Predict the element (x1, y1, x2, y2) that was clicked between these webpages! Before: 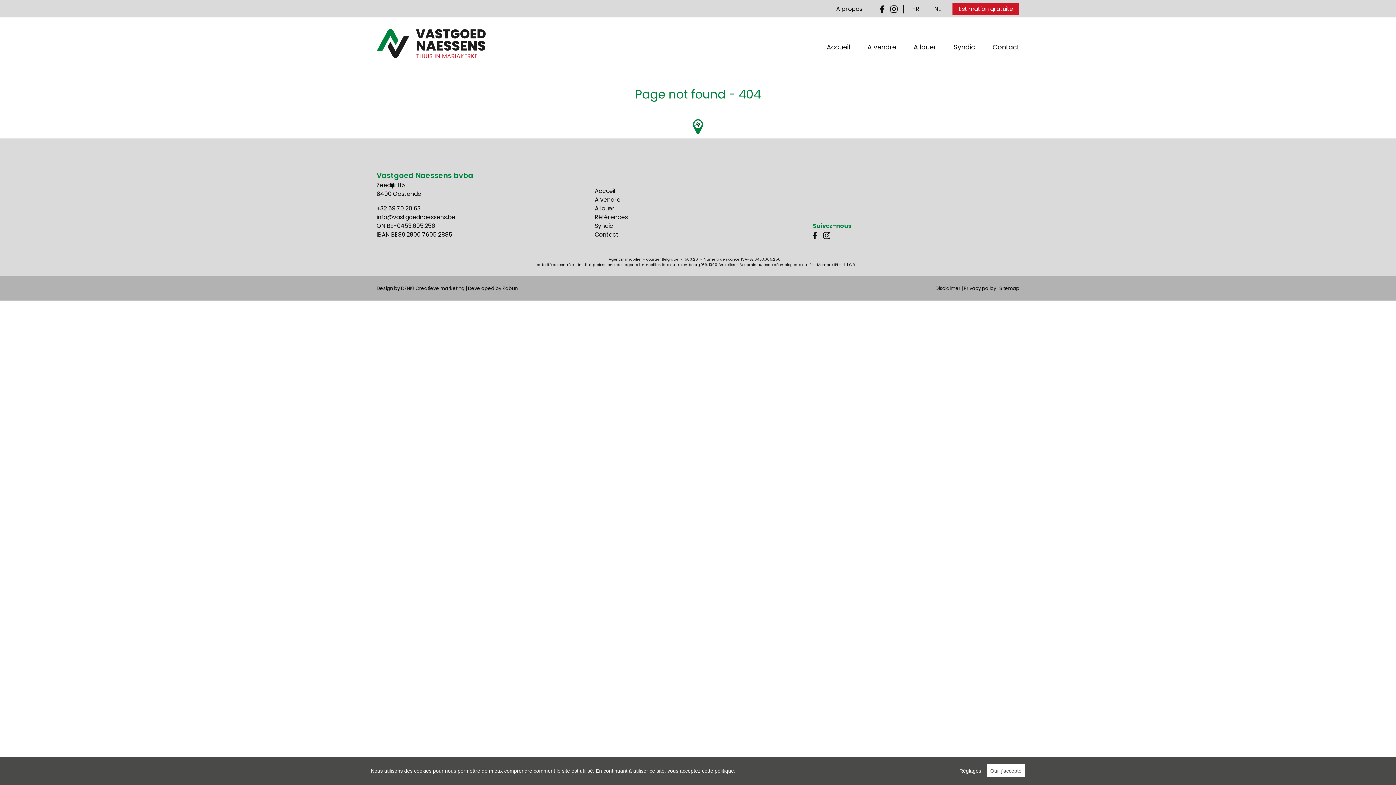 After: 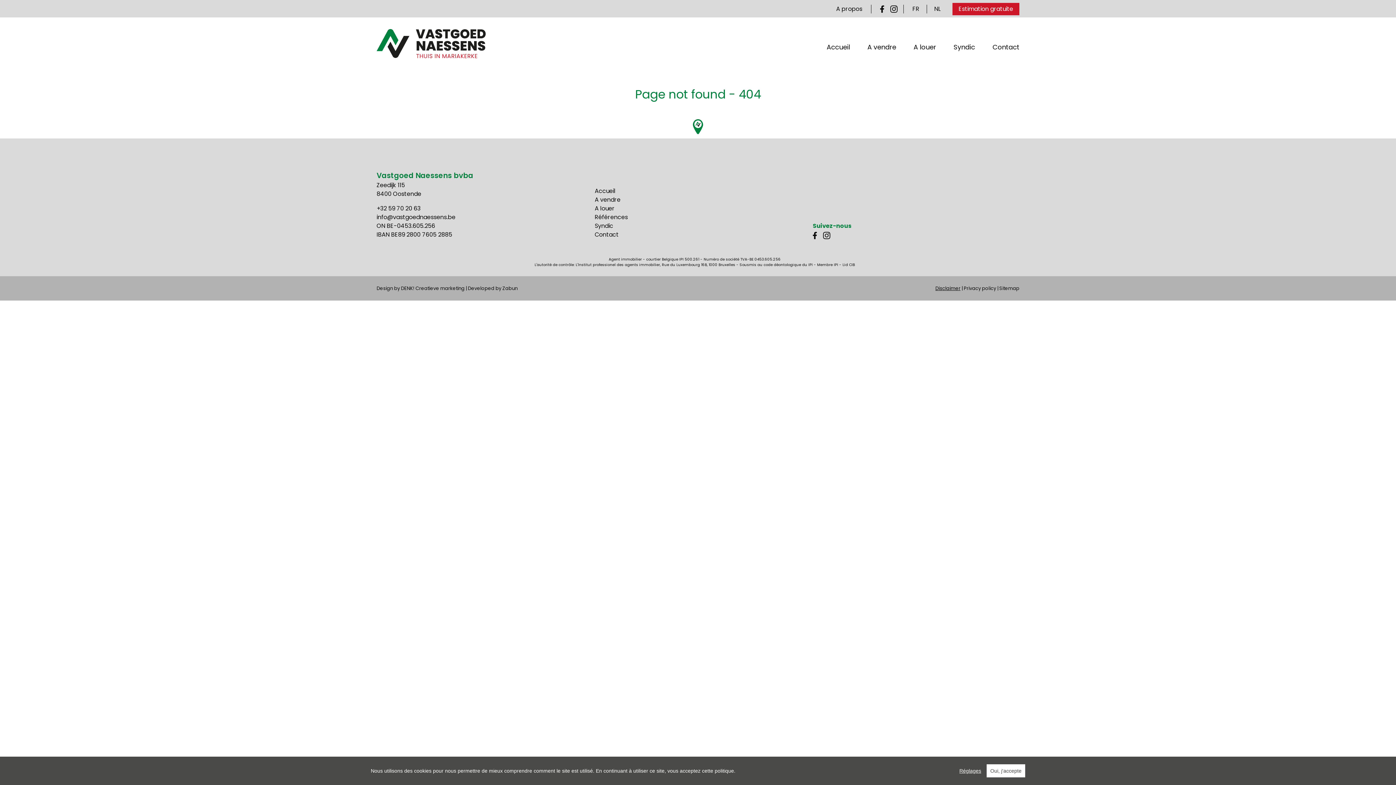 Action: label: Disclaimer bbox: (935, 284, 960, 291)